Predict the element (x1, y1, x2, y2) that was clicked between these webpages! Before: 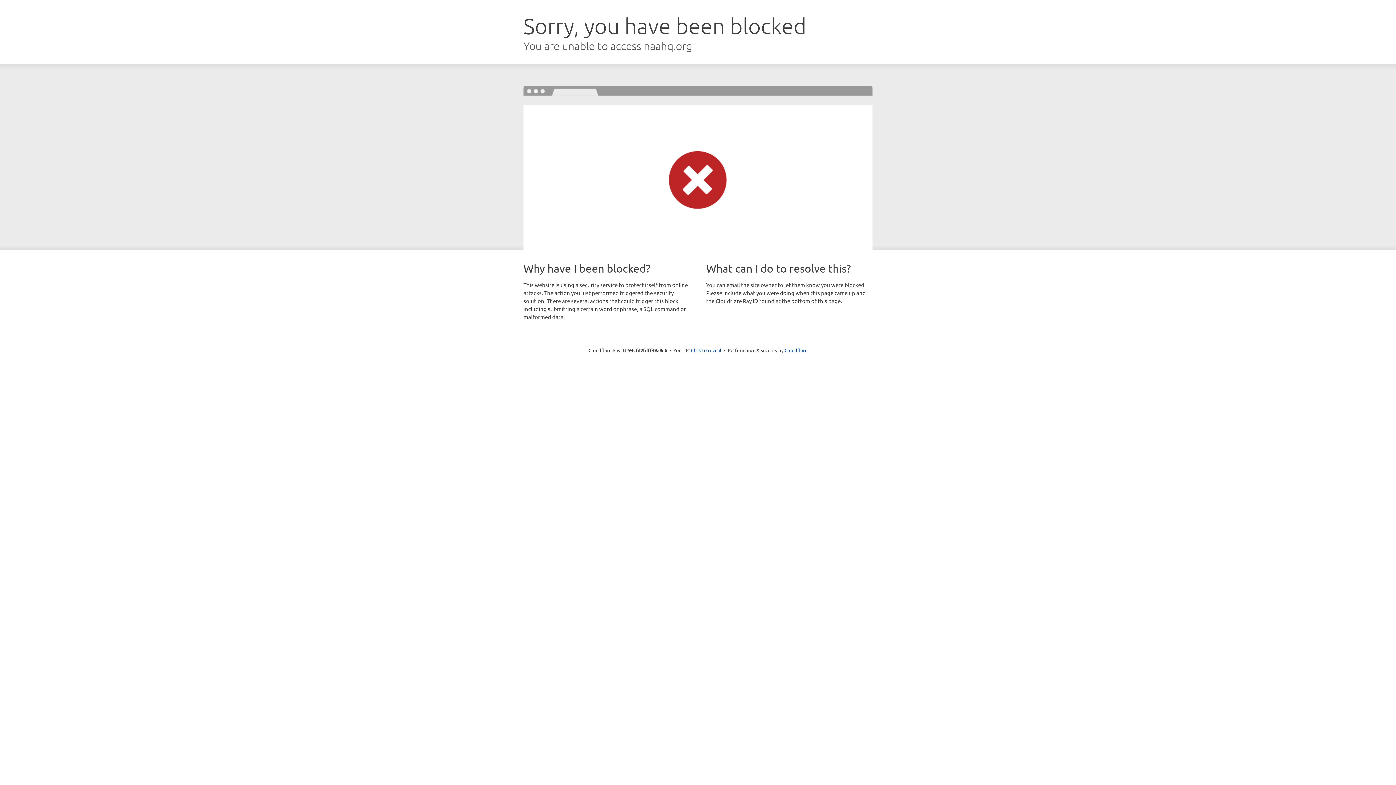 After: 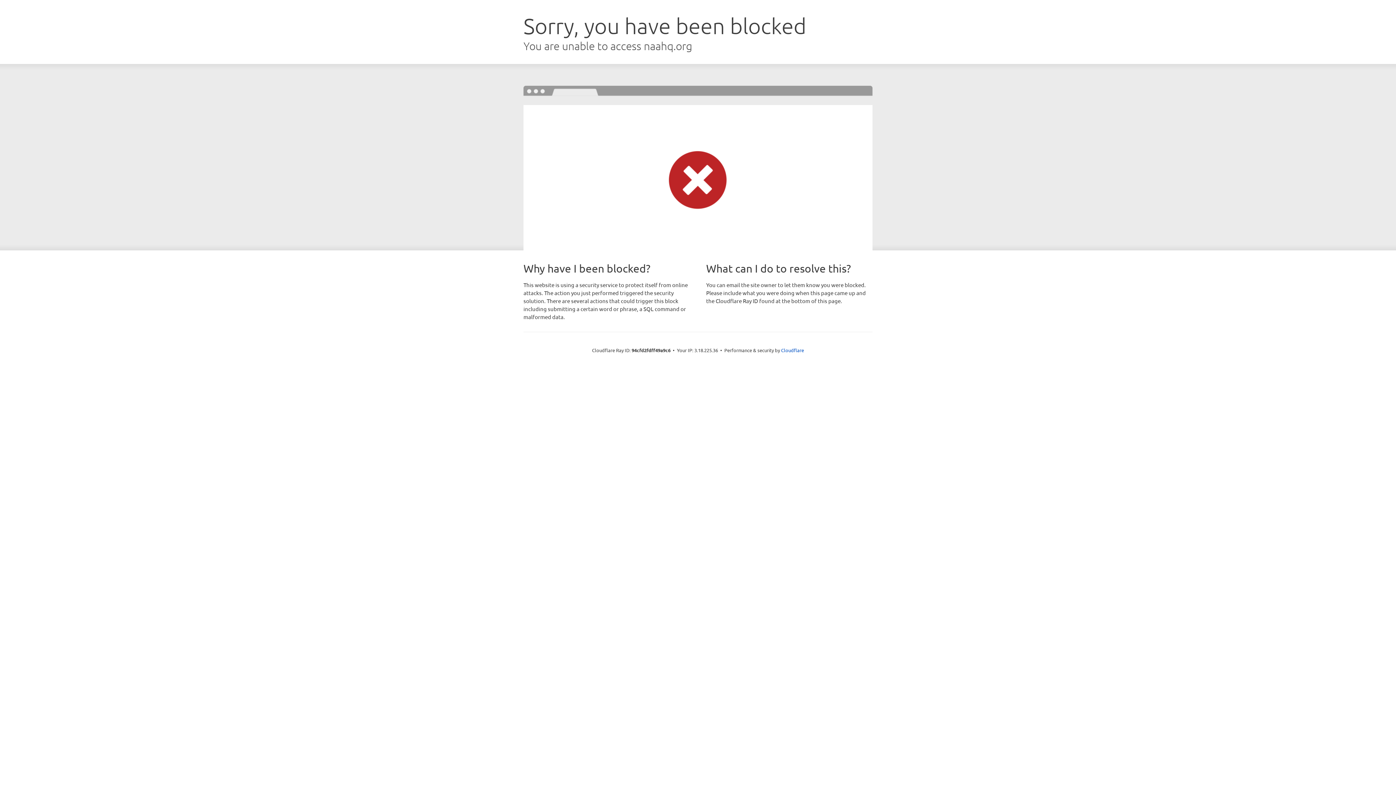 Action: bbox: (691, 346, 721, 353) label: Click to reveal